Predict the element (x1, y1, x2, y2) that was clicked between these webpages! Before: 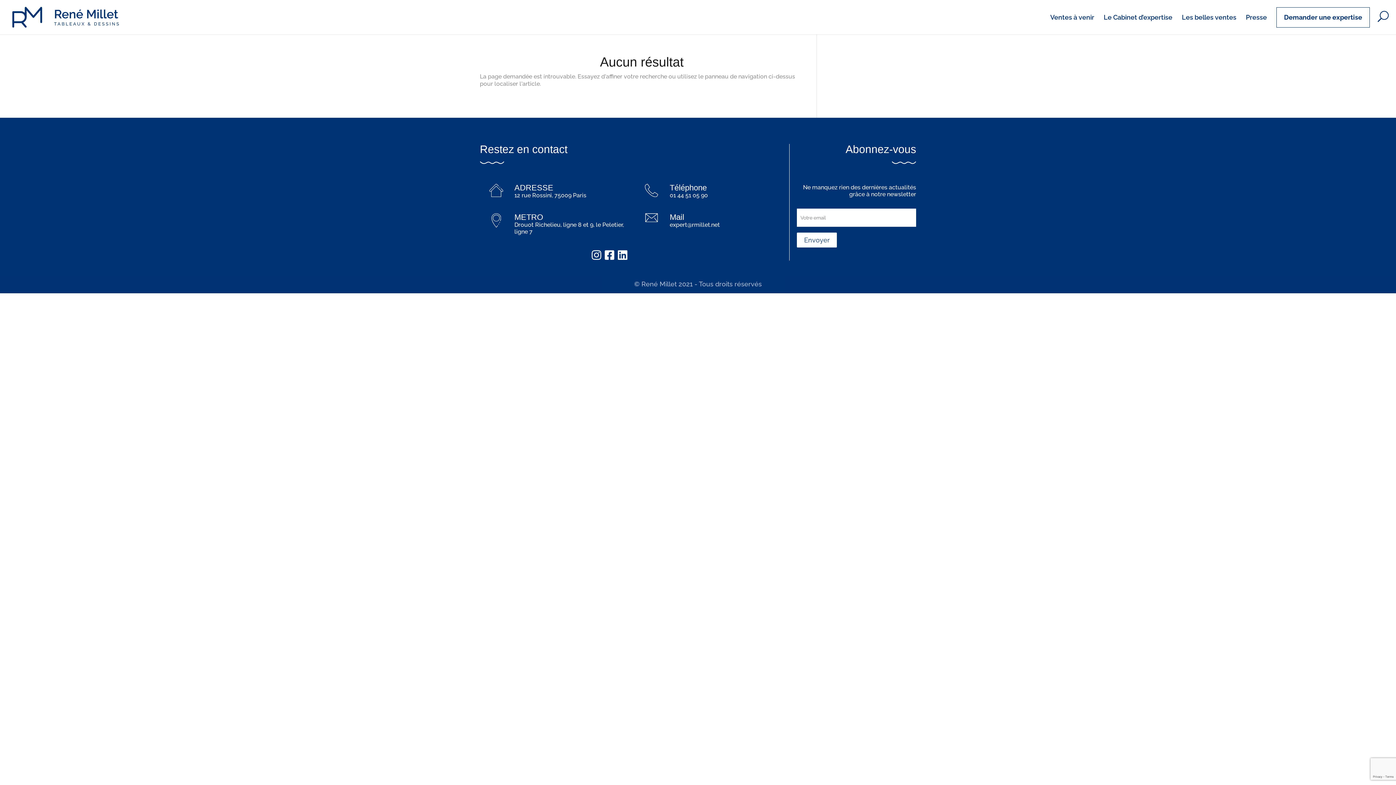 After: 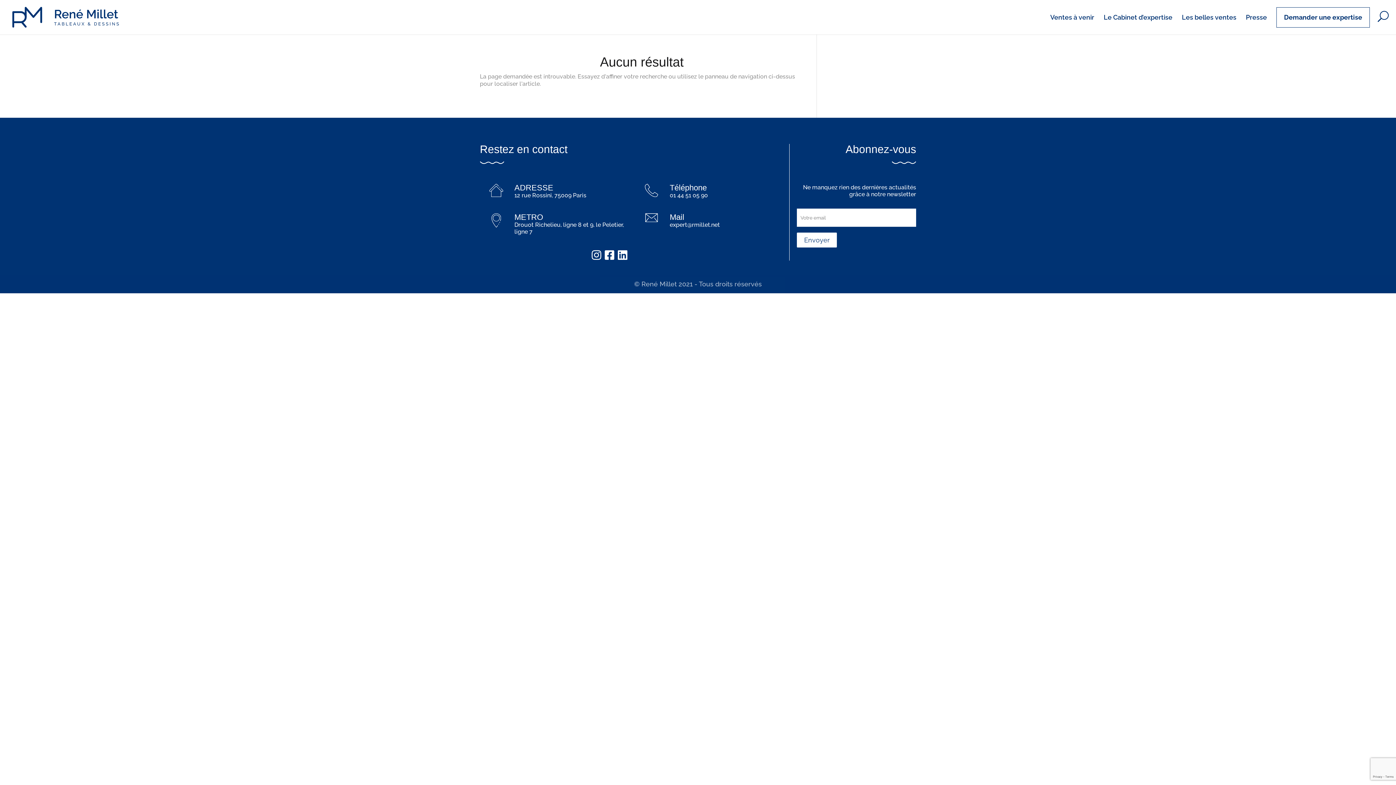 Action: bbox: (604, 249, 614, 260)